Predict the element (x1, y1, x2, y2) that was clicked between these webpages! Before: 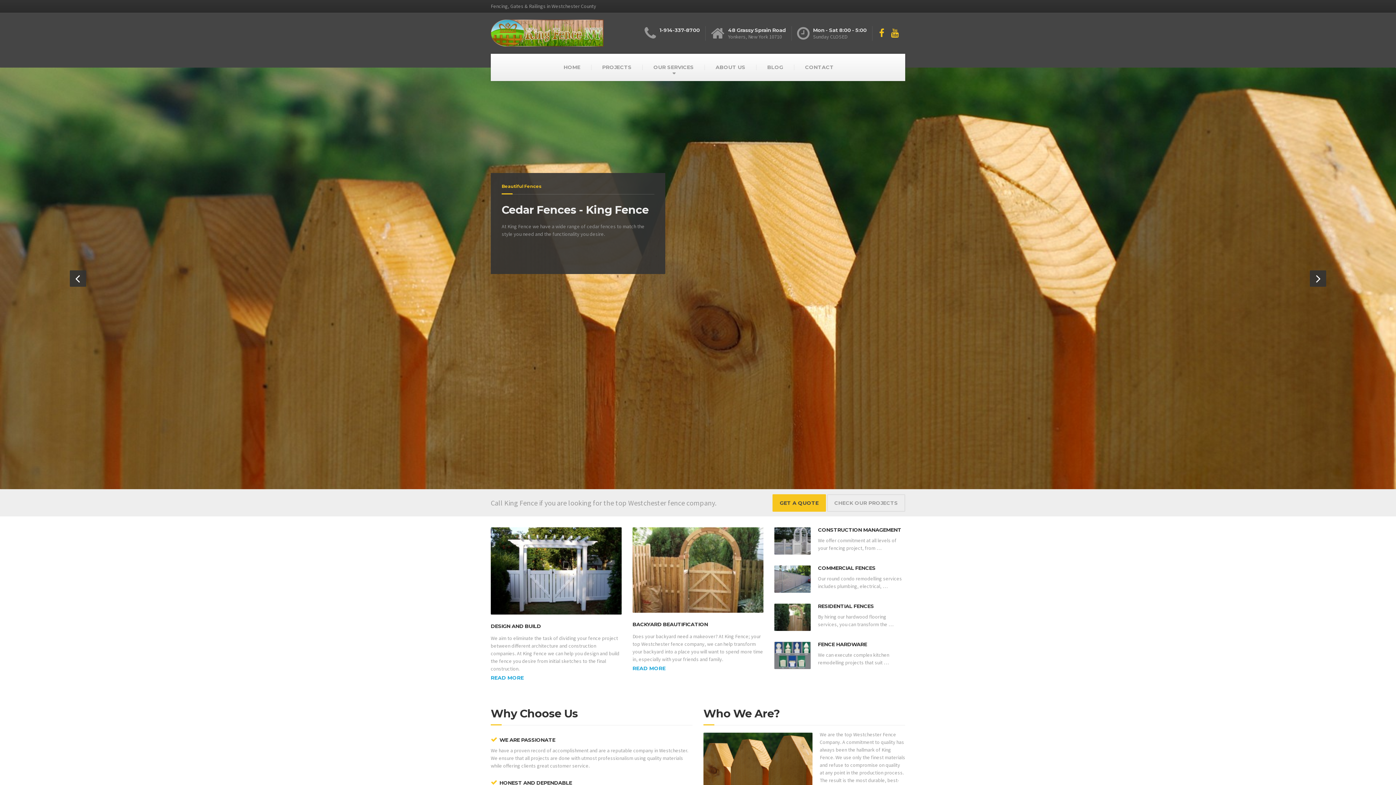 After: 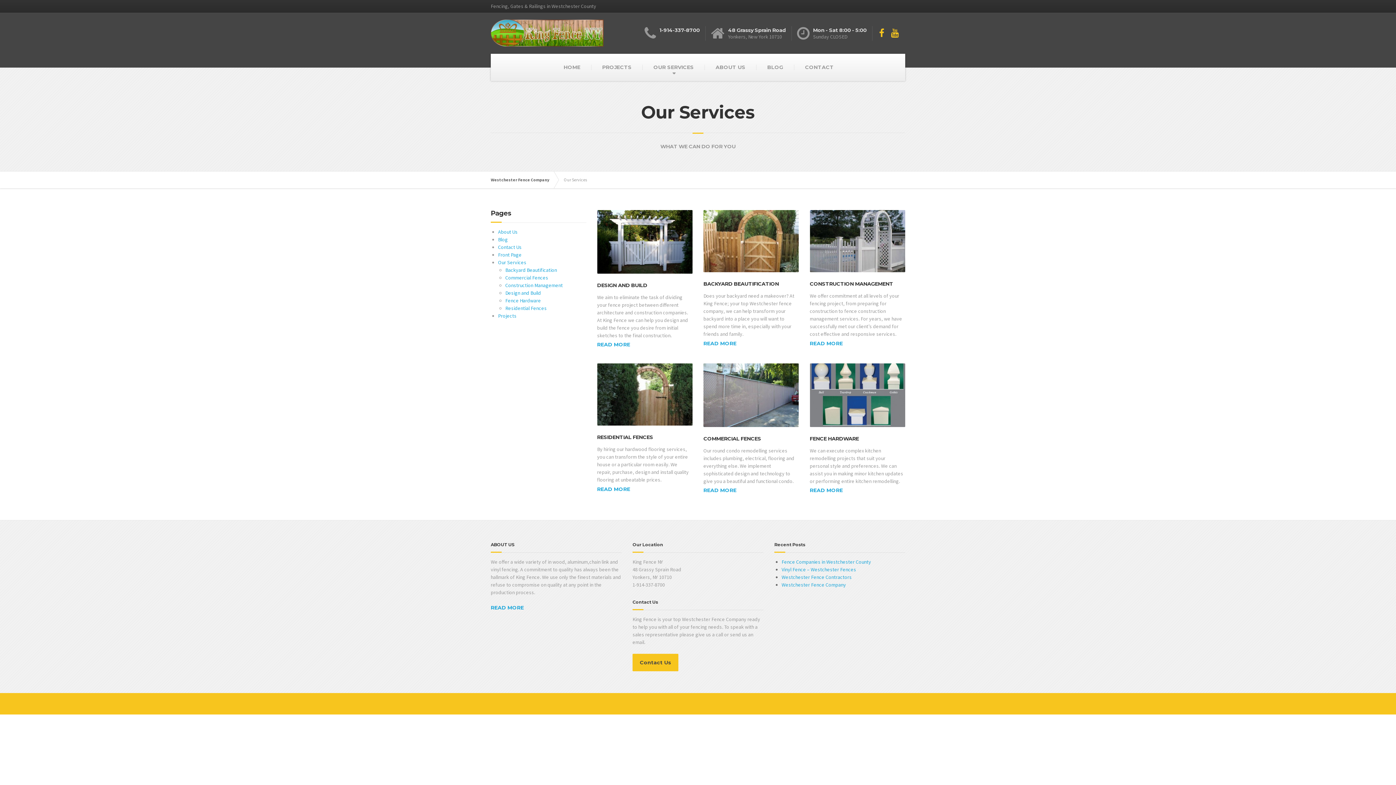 Action: bbox: (642, 53, 704, 81) label: OUR SERVICES